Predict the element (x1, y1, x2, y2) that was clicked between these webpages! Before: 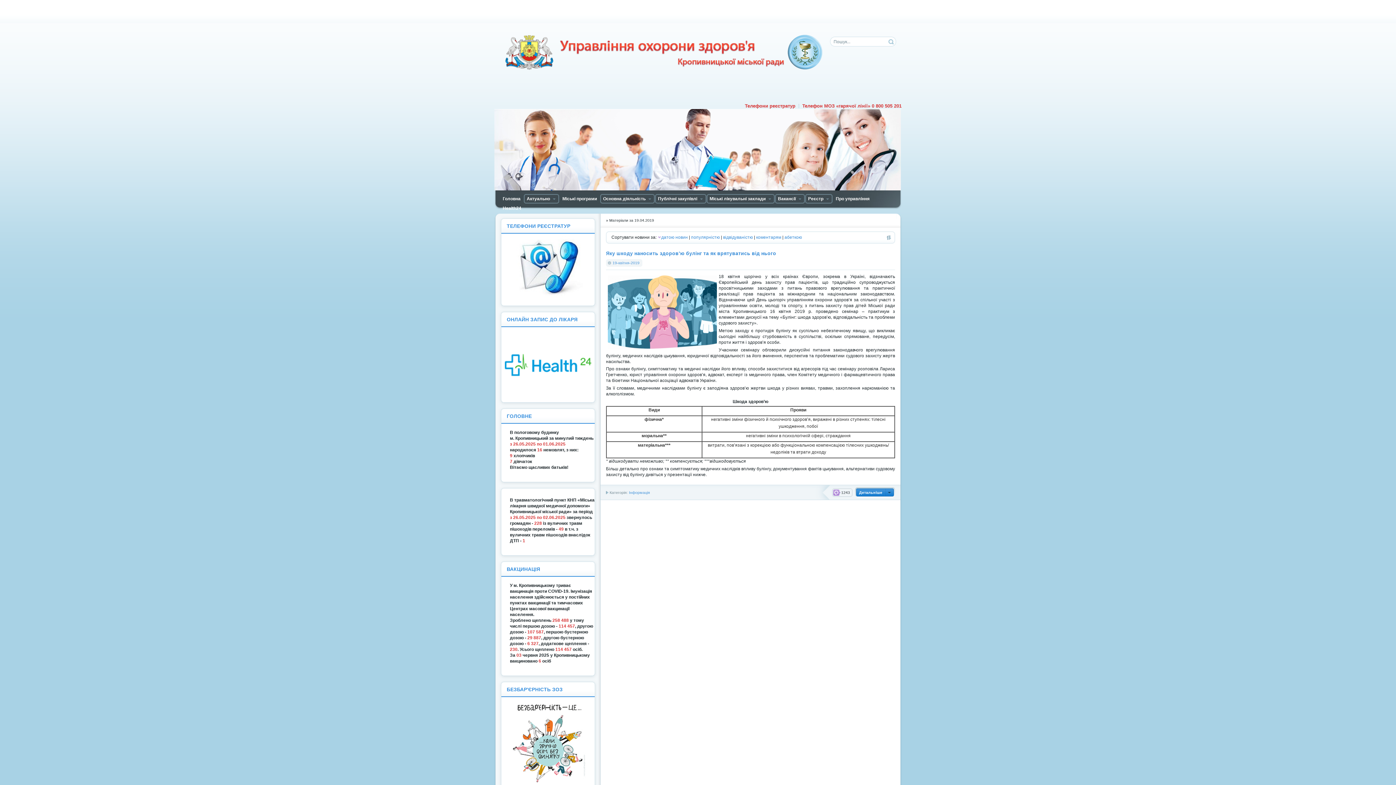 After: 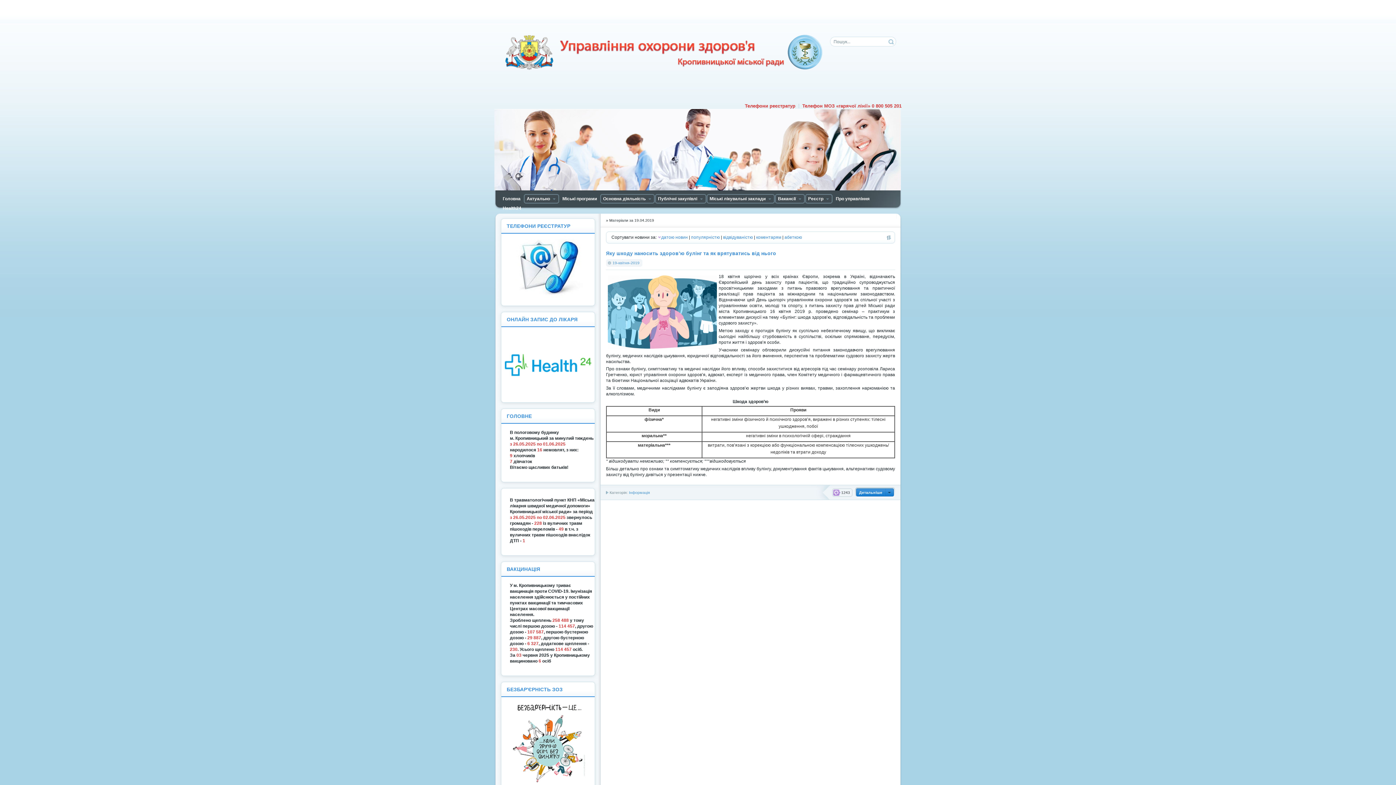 Action: bbox: (510, 779, 586, 784)